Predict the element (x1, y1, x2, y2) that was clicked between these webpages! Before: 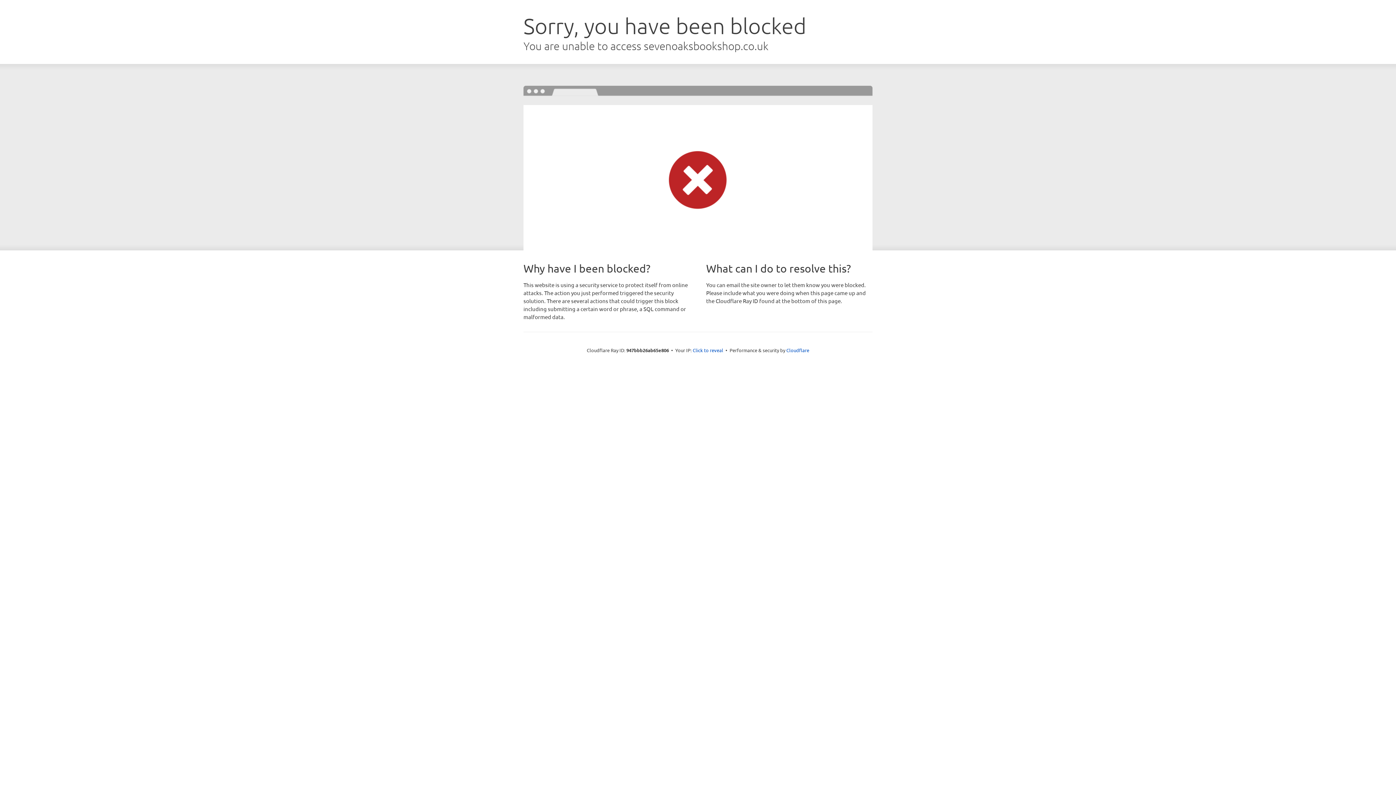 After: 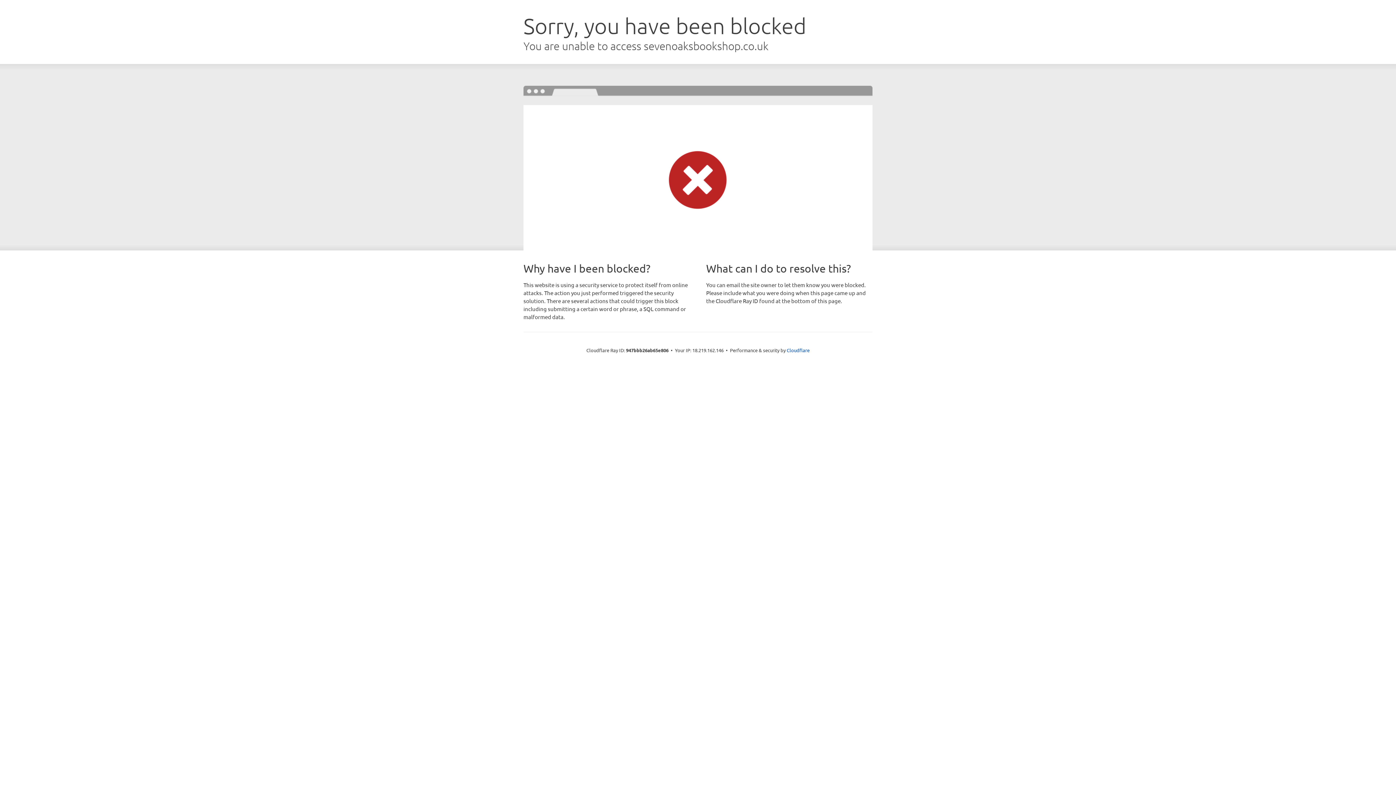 Action: bbox: (692, 346, 723, 353) label: Click to reveal